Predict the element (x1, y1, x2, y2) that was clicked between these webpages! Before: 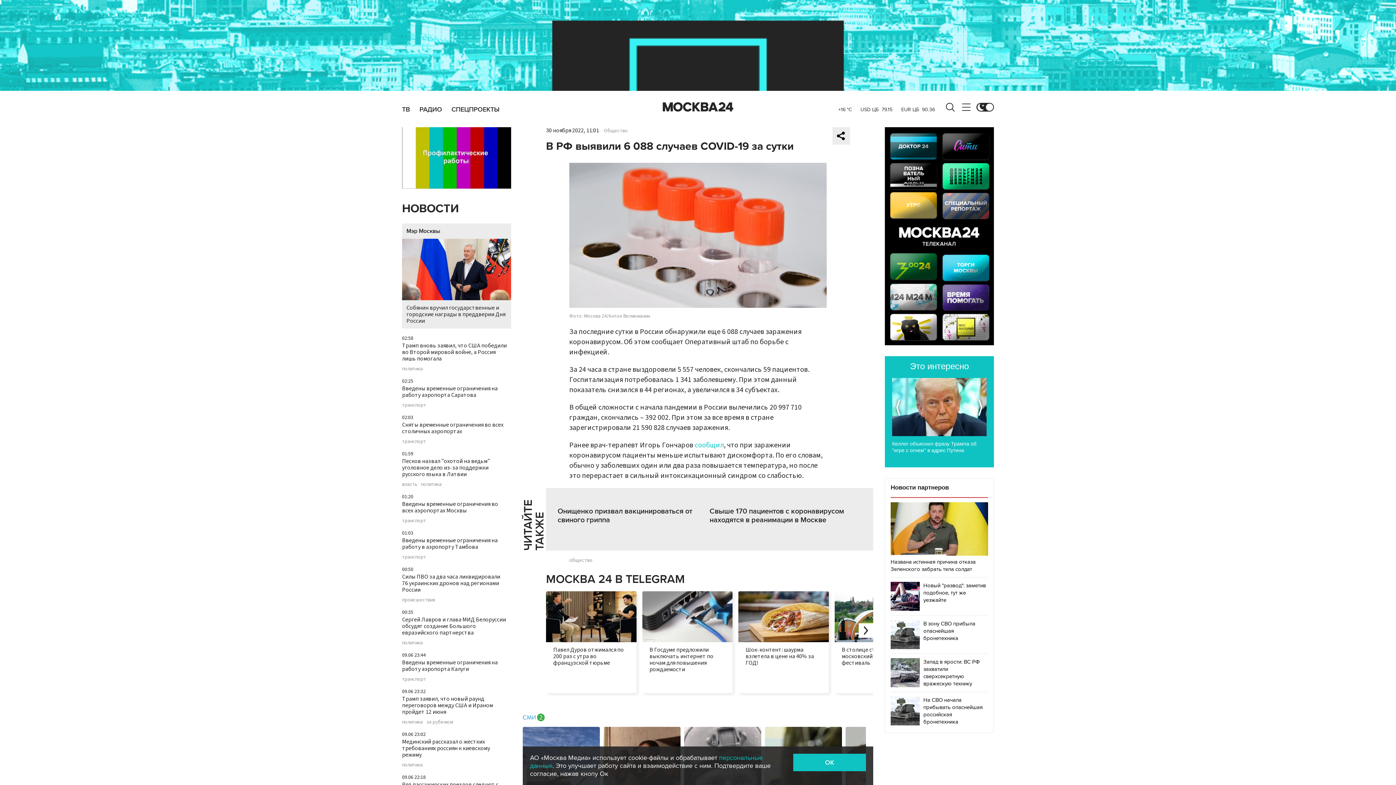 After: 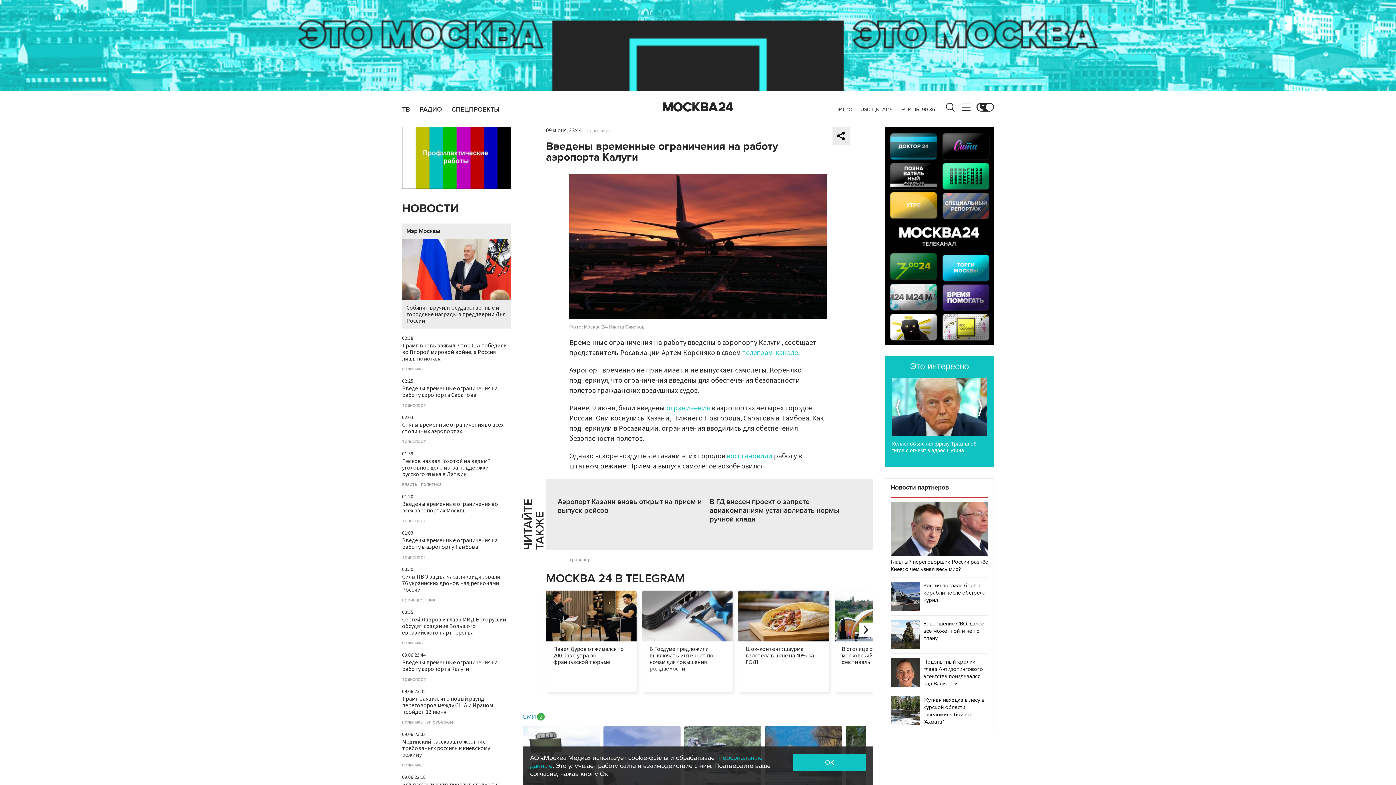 Action: bbox: (402, 658, 497, 673) label: Введены временные ограничения на работу аэропорта Калуги